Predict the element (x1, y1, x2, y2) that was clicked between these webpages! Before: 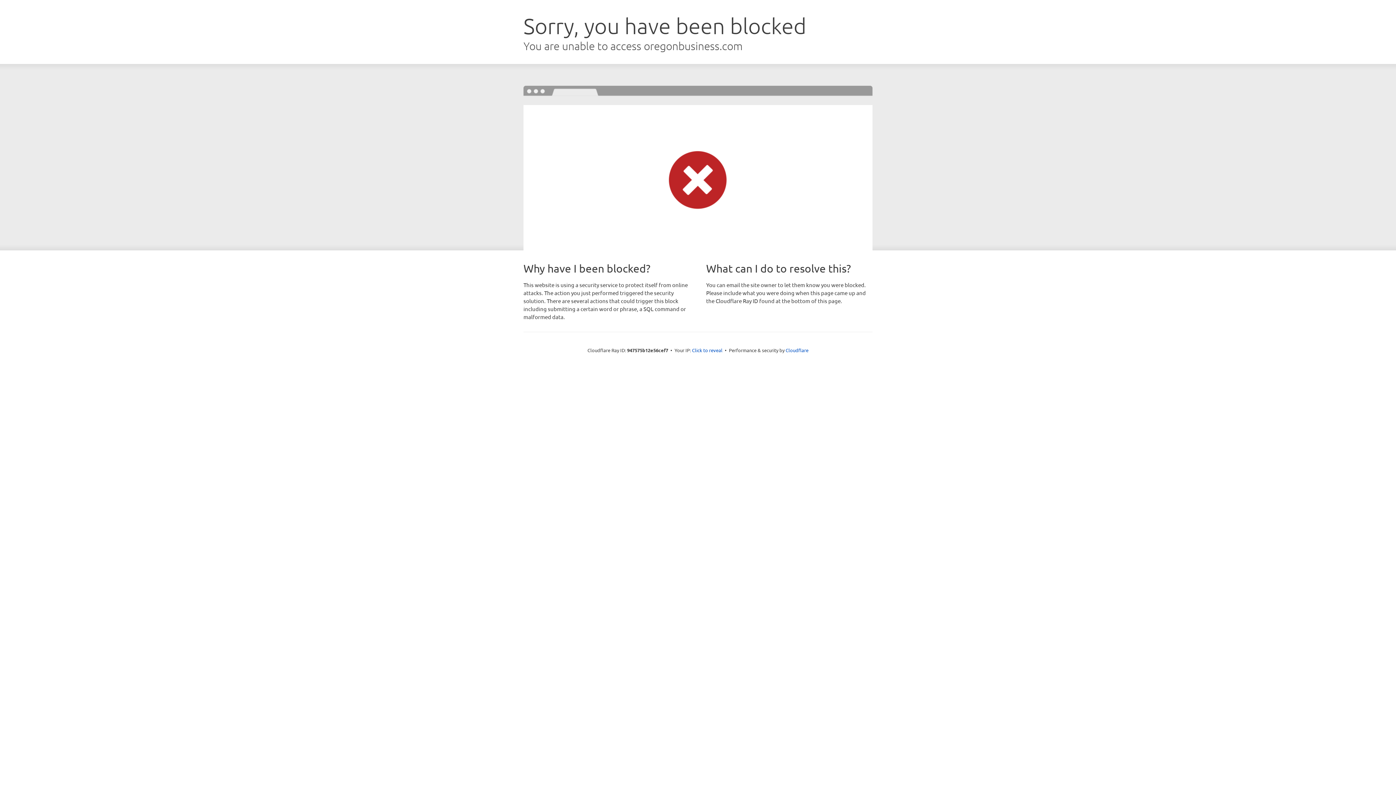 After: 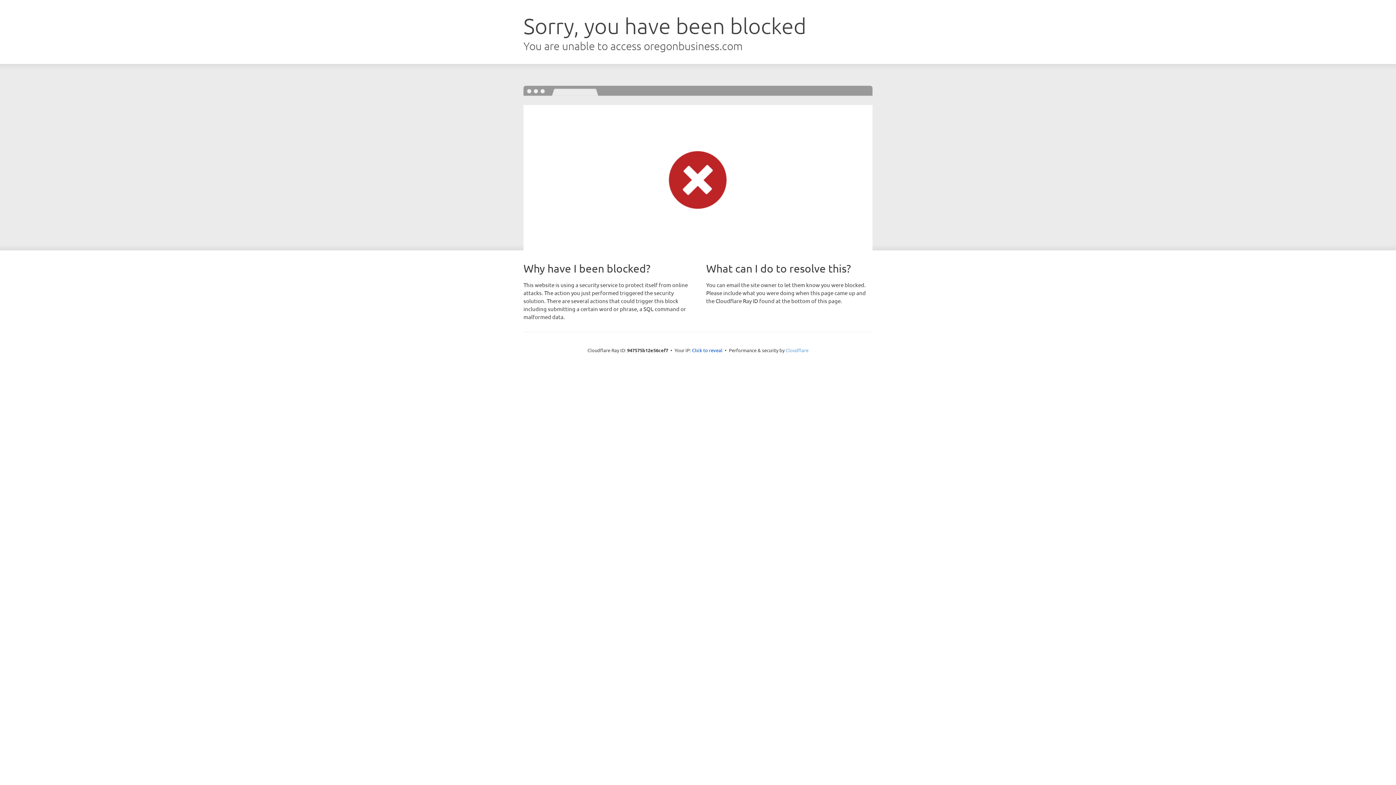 Action: label: Cloudflare bbox: (785, 347, 808, 353)